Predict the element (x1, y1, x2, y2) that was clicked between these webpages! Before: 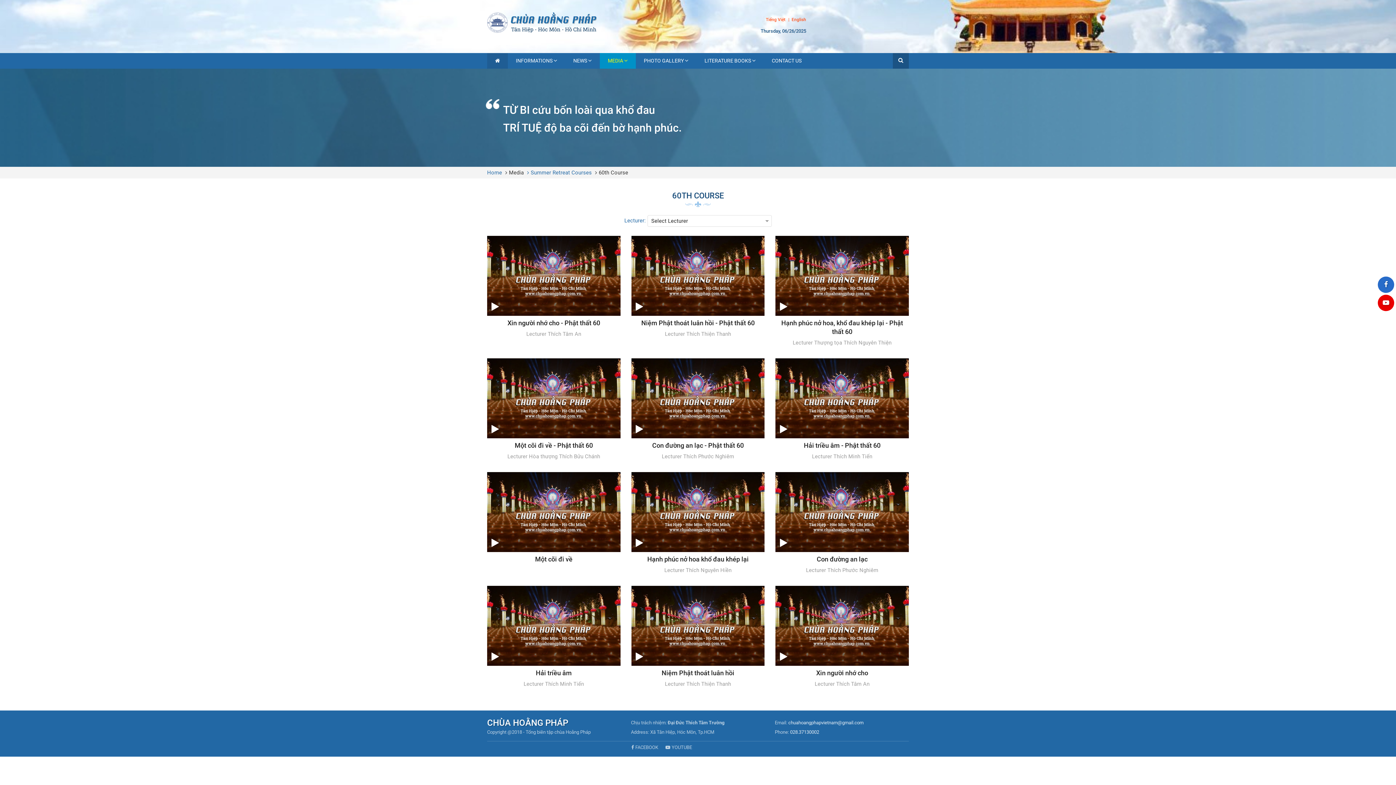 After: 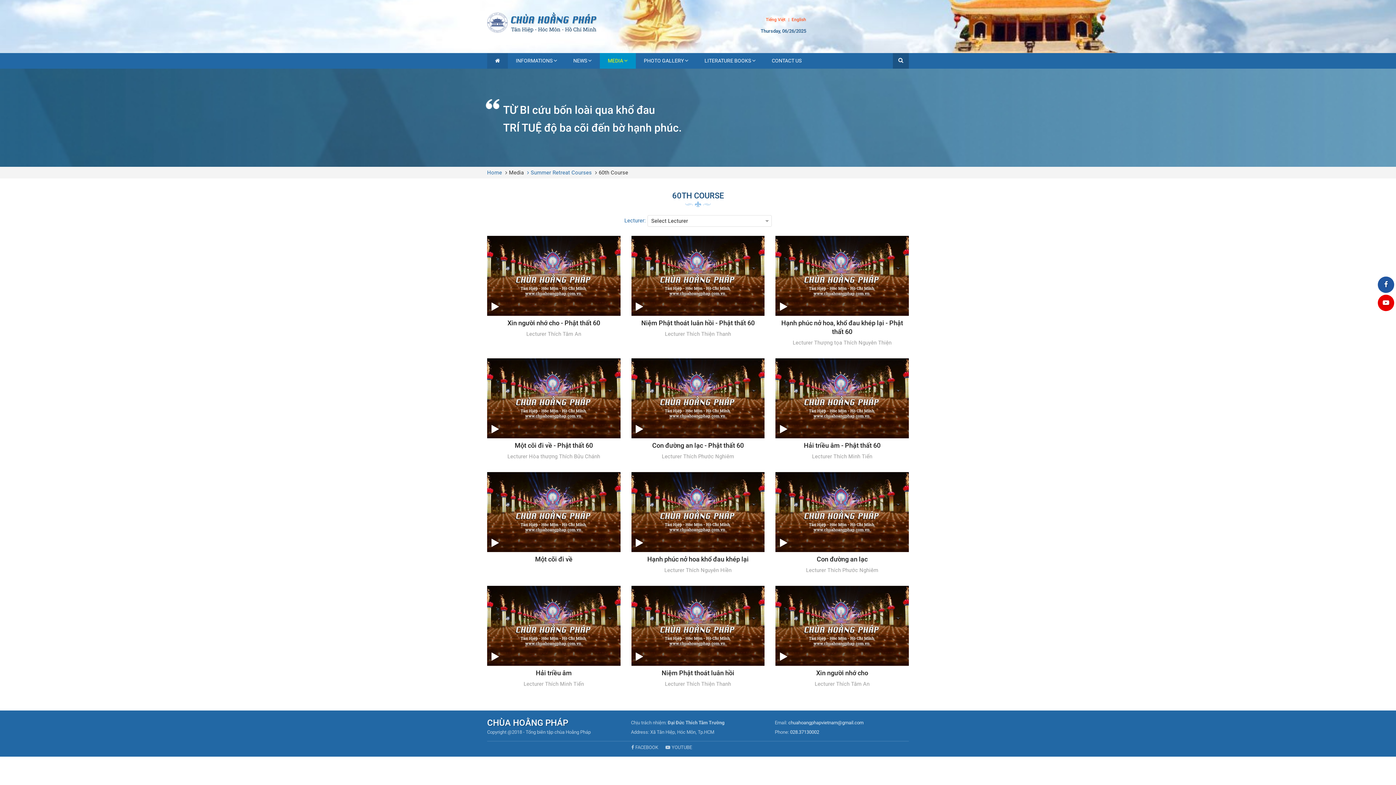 Action: bbox: (1378, 276, 1394, 293)